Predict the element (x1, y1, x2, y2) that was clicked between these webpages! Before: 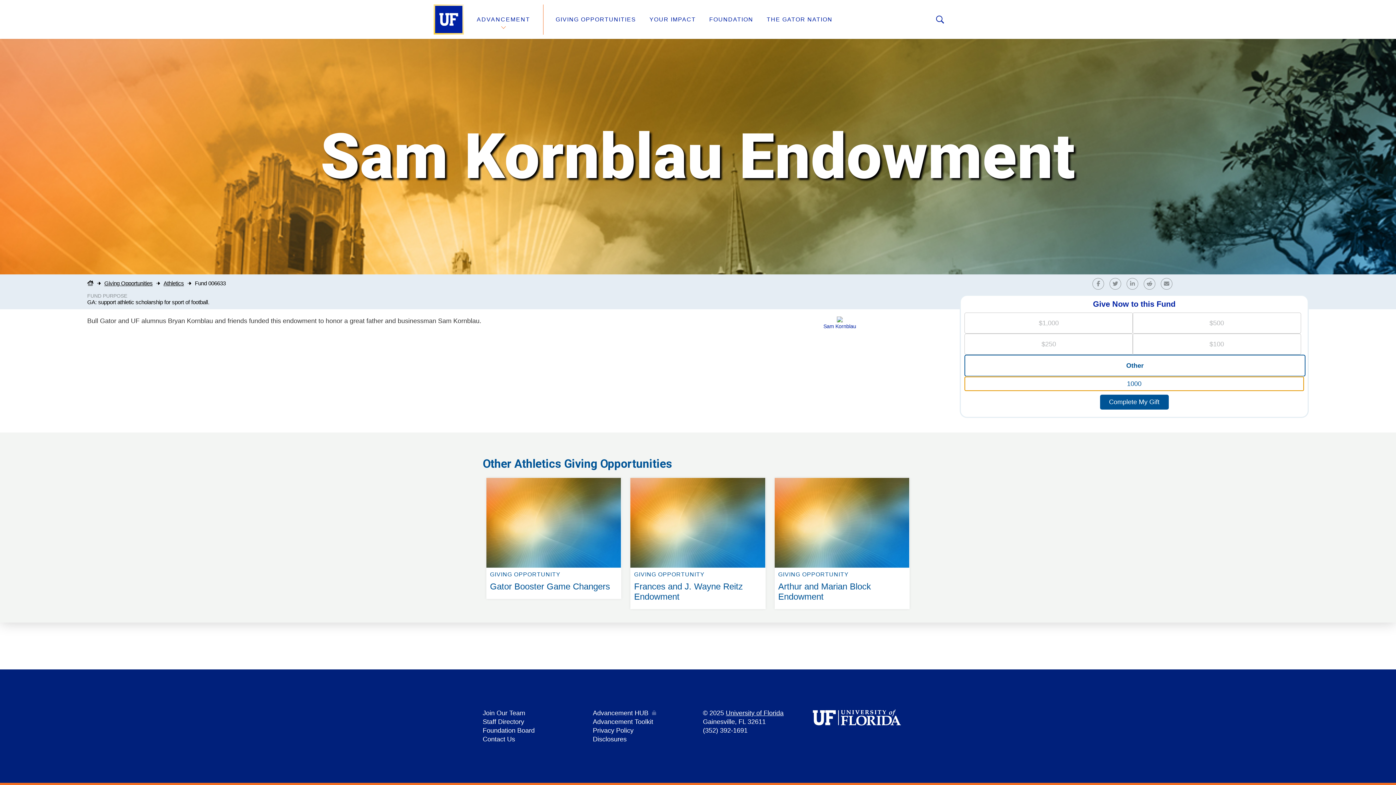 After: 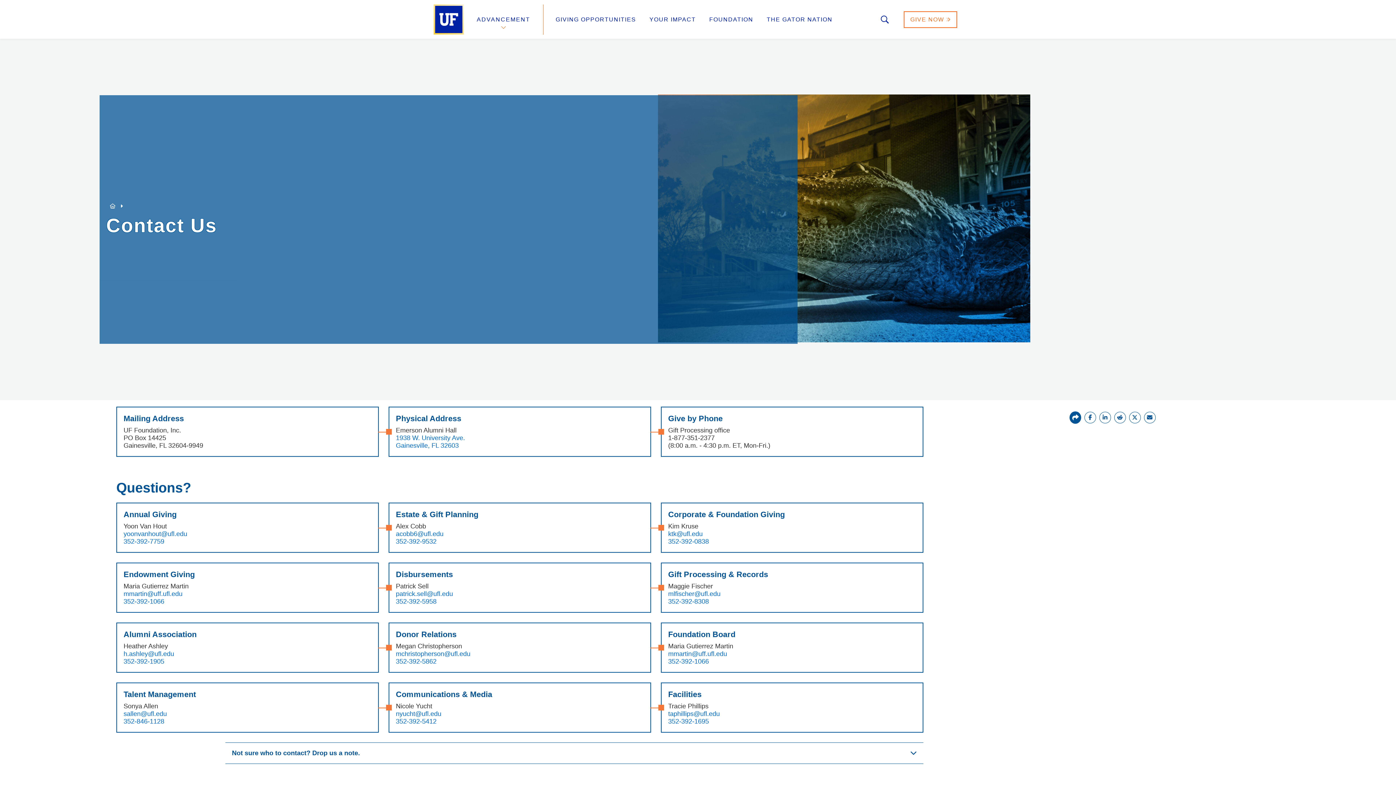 Action: bbox: (482, 736, 515, 743) label: Contact Us